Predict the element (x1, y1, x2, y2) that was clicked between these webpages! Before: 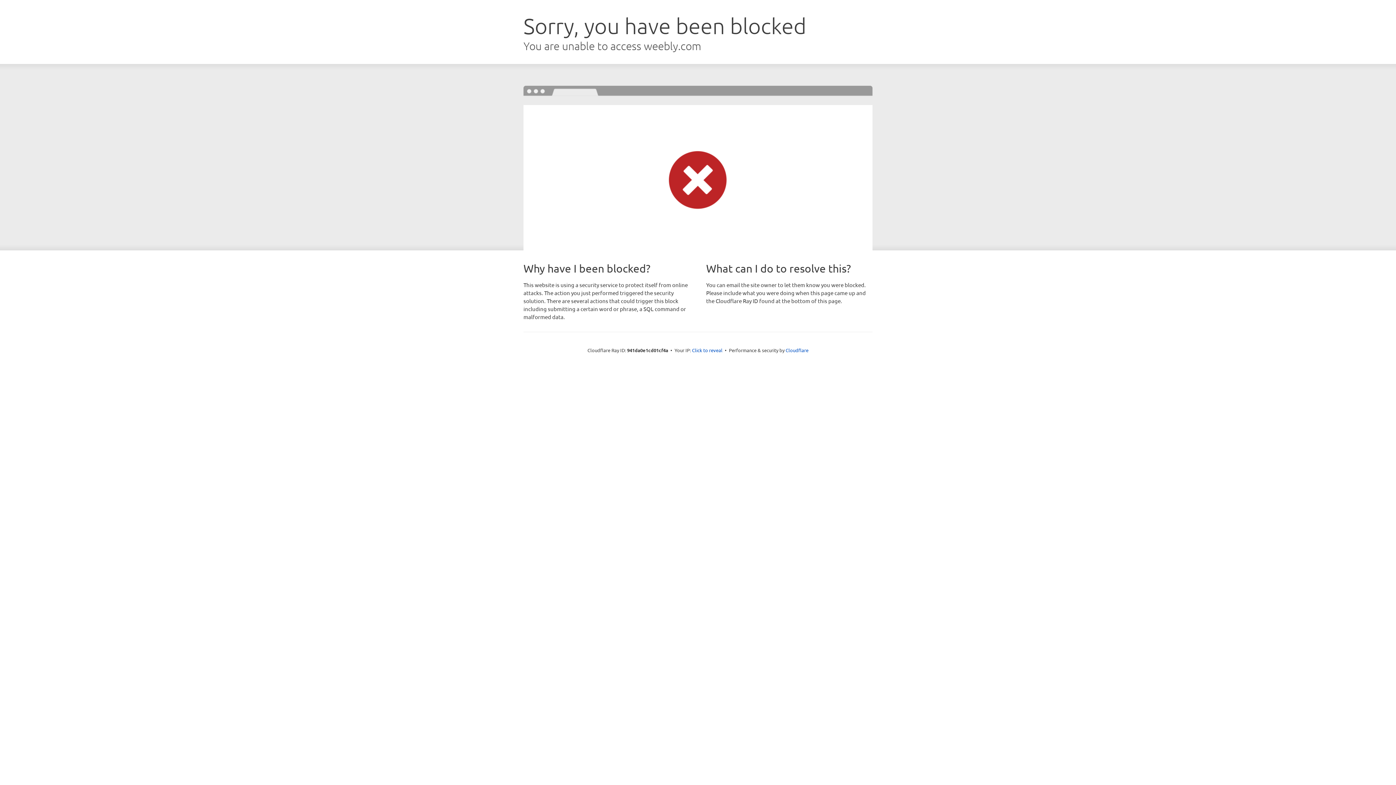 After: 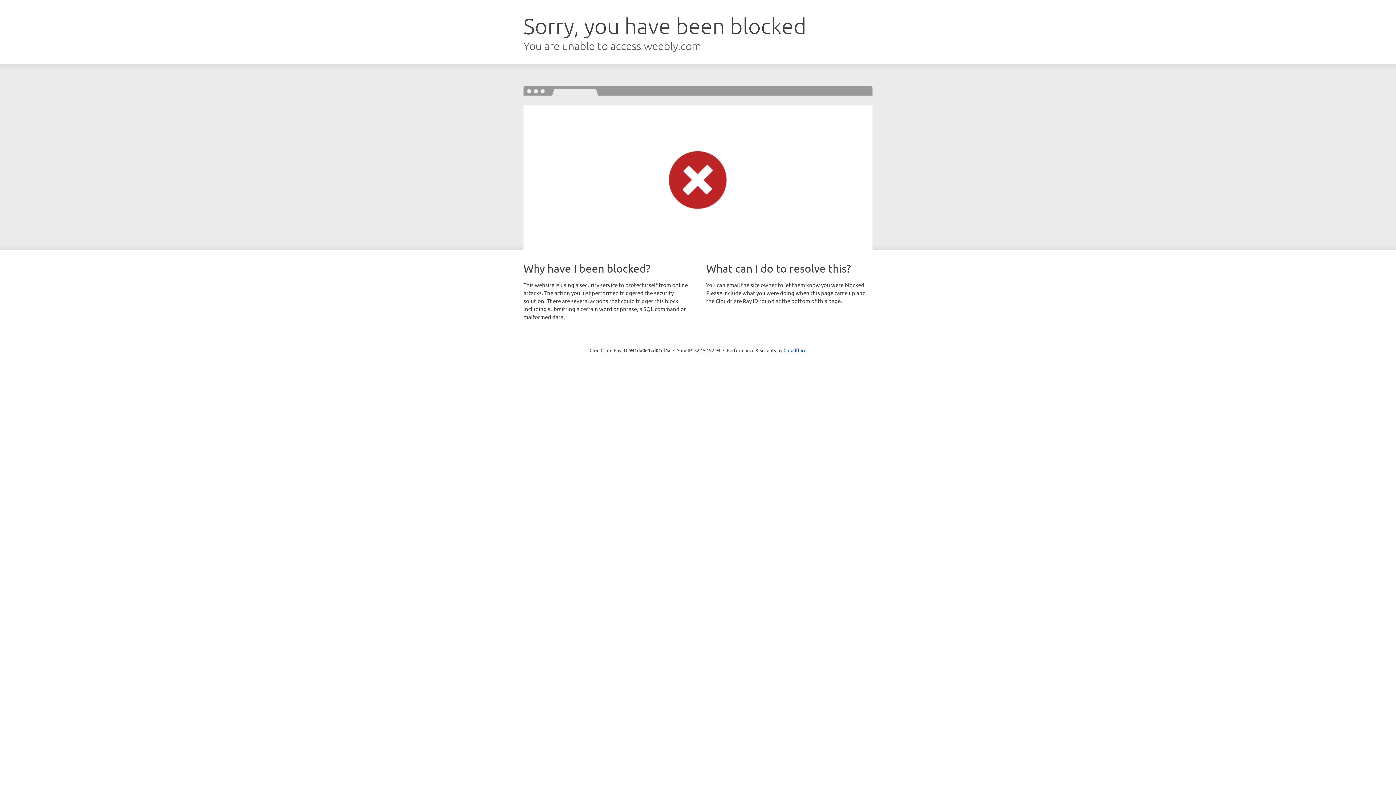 Action: bbox: (692, 346, 722, 353) label: Click to reveal